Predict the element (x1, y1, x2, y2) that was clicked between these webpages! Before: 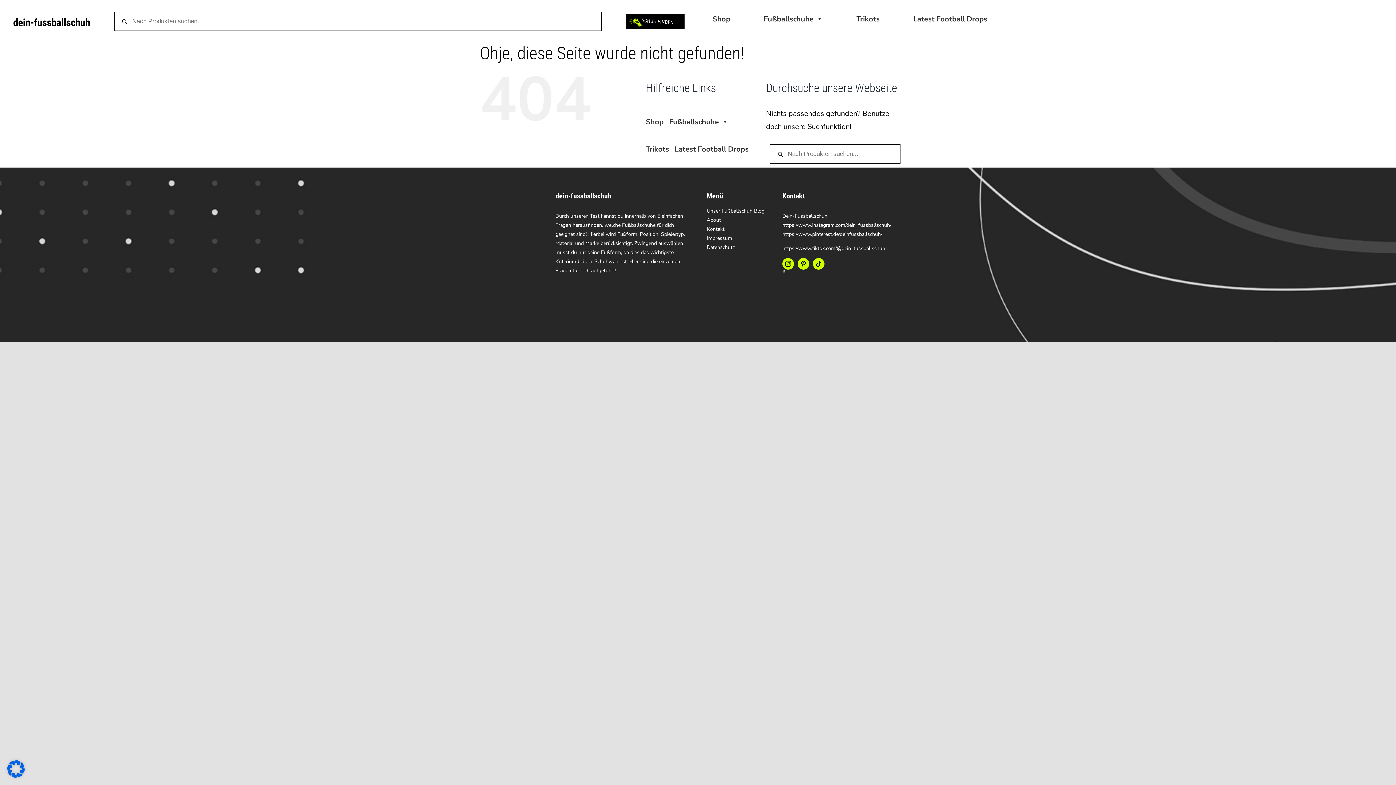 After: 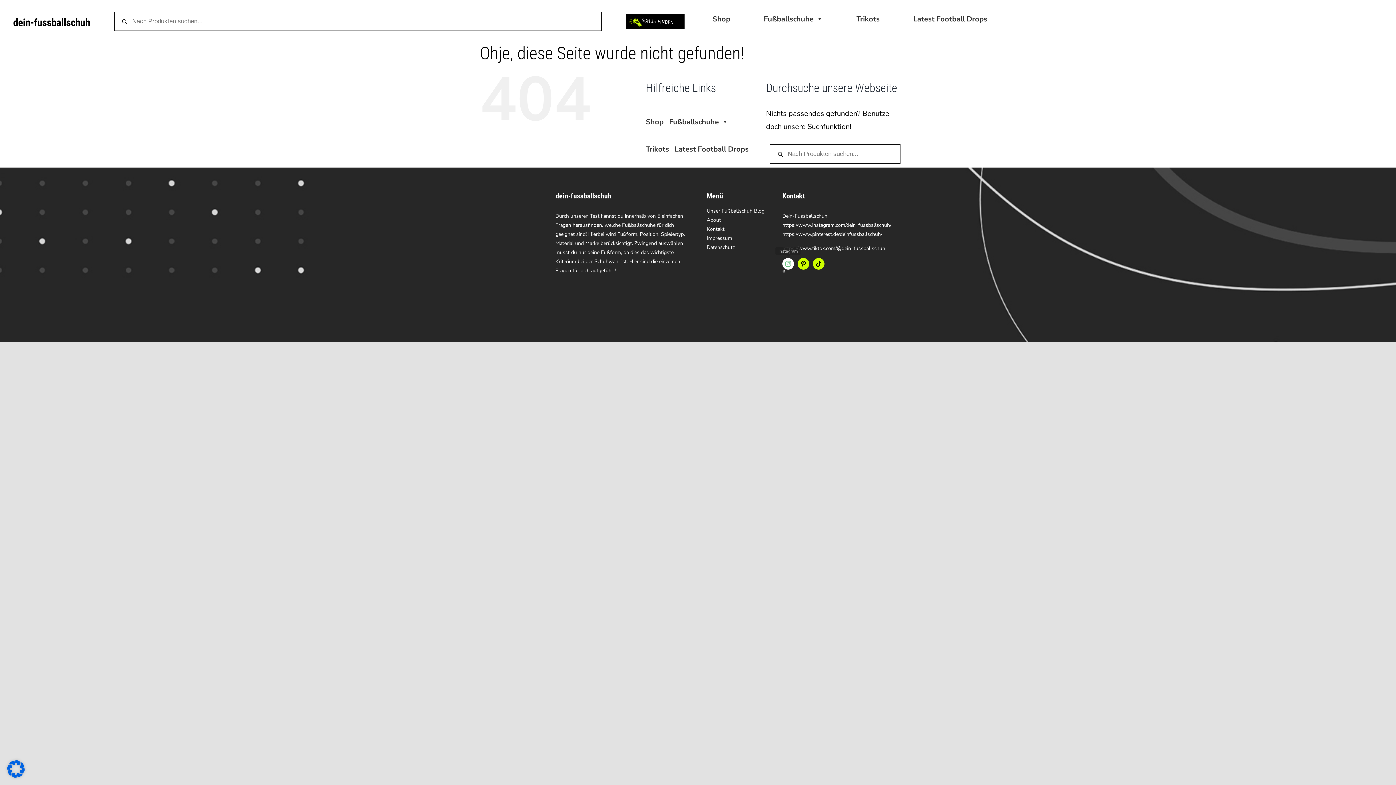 Action: bbox: (782, 258, 794, 269) label: instagram